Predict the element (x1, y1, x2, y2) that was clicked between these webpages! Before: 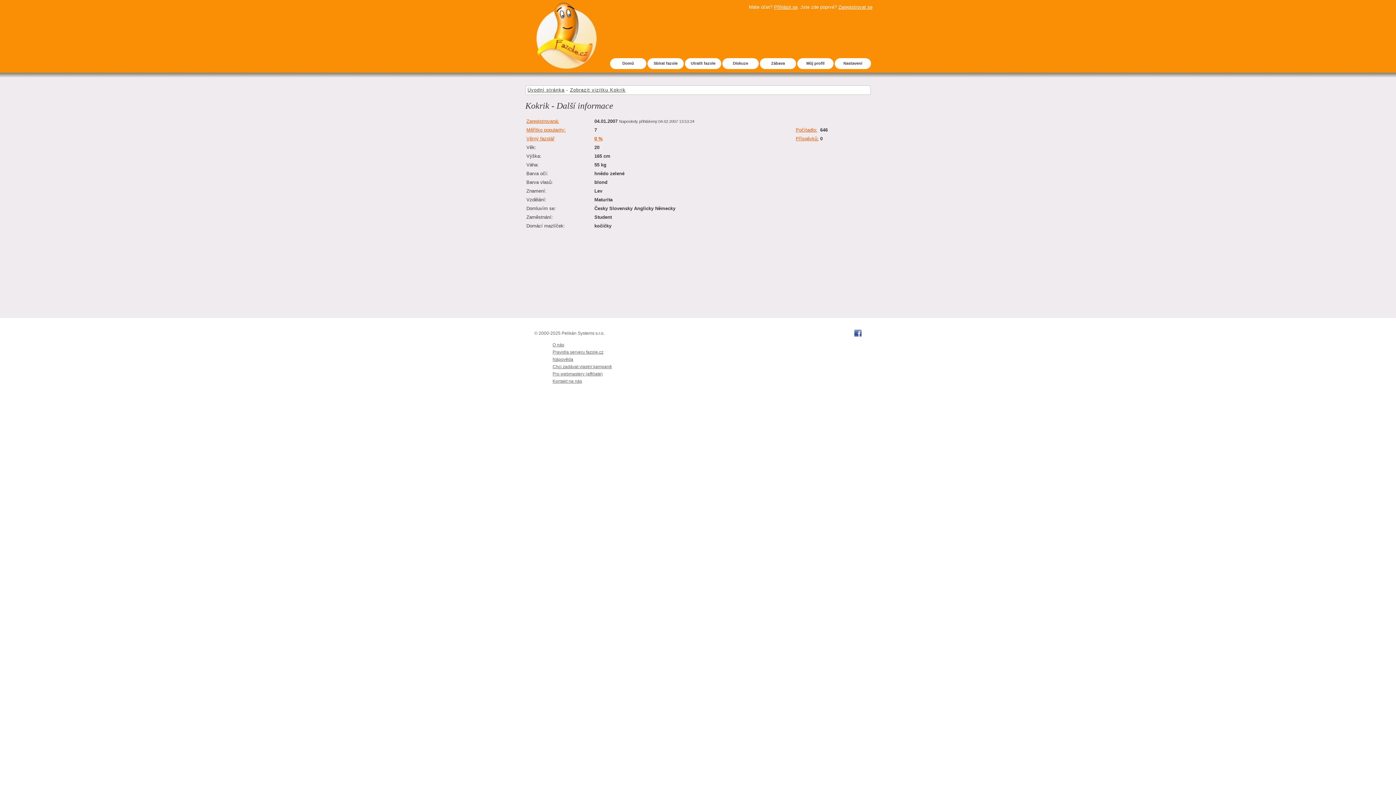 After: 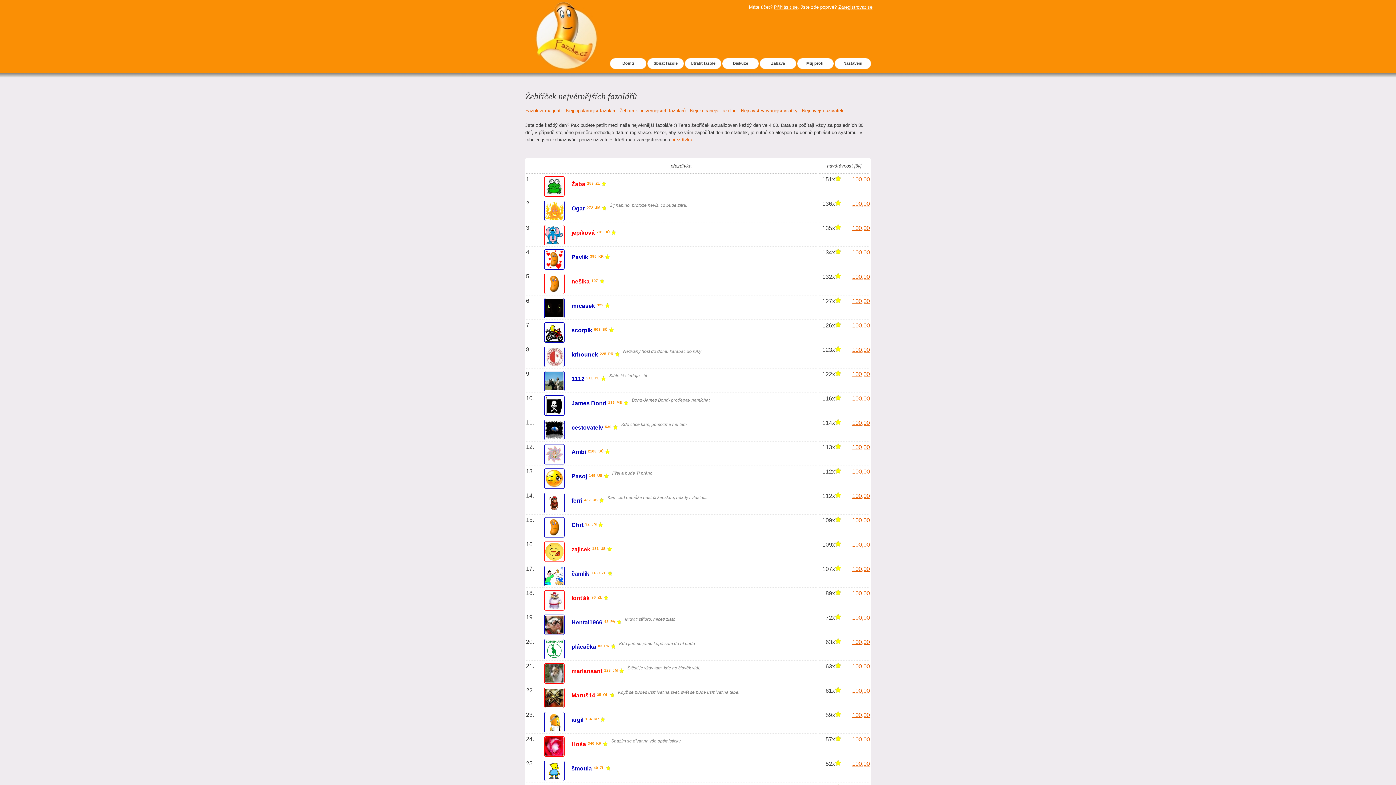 Action: label: Věrný fazolář bbox: (526, 136, 554, 141)